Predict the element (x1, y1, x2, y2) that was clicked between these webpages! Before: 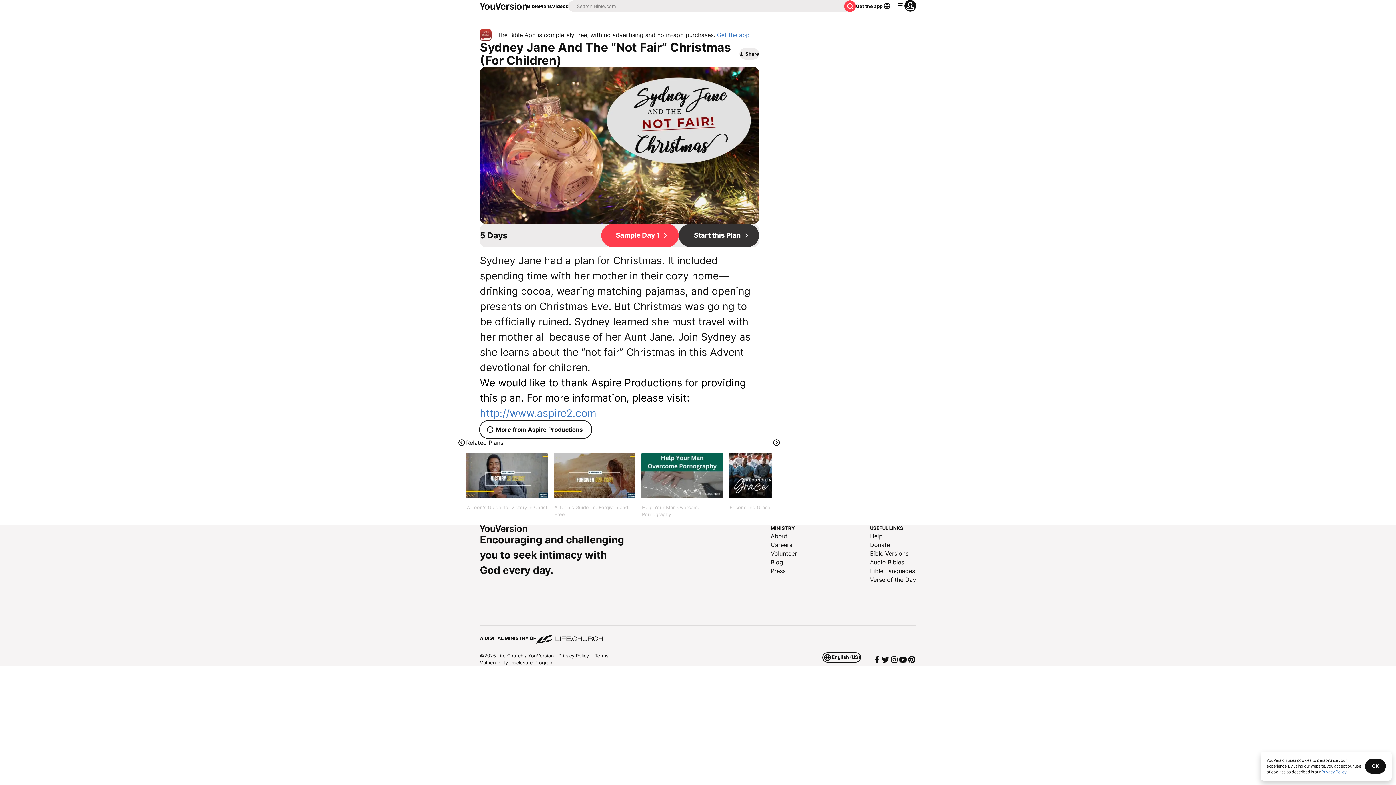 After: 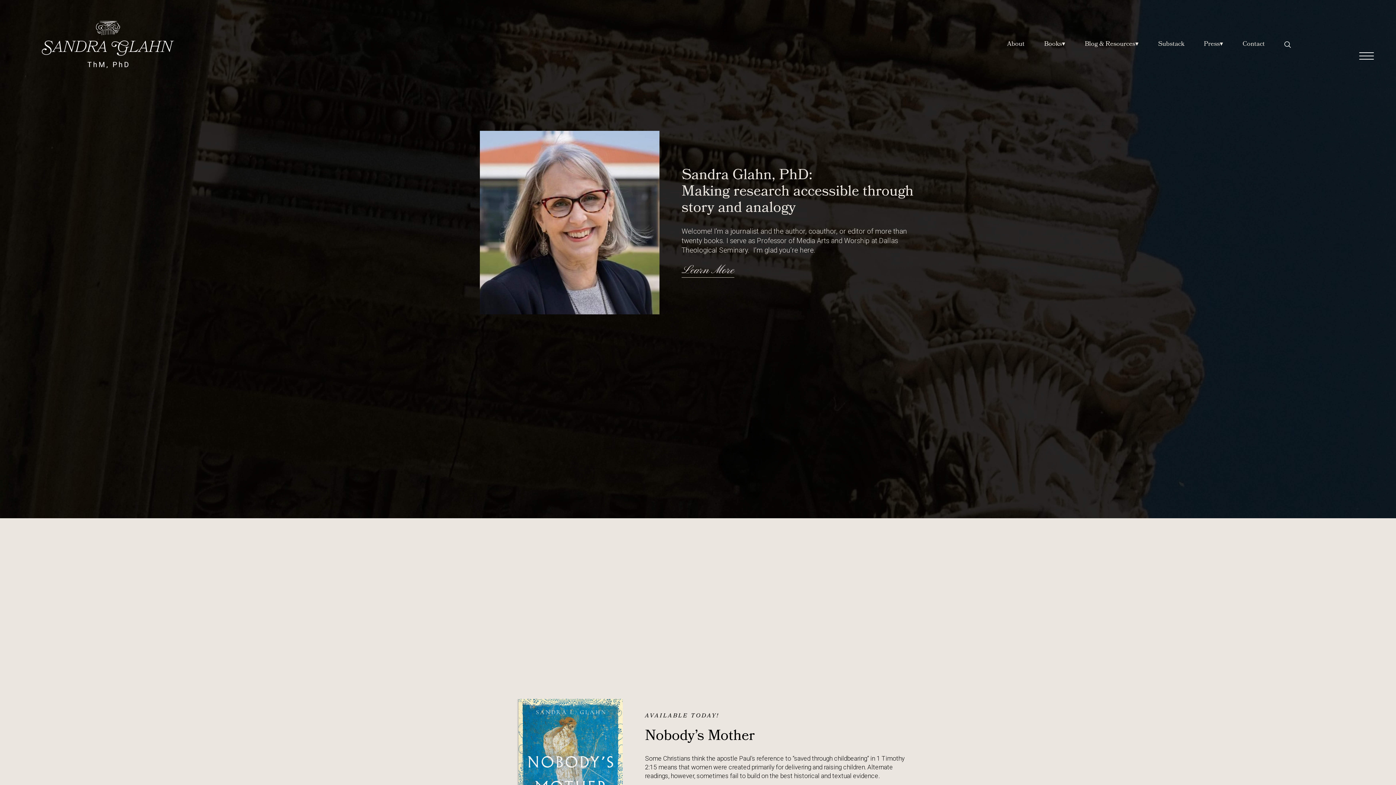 Action: bbox: (480, 407, 596, 419) label: http://www.aspire2.com